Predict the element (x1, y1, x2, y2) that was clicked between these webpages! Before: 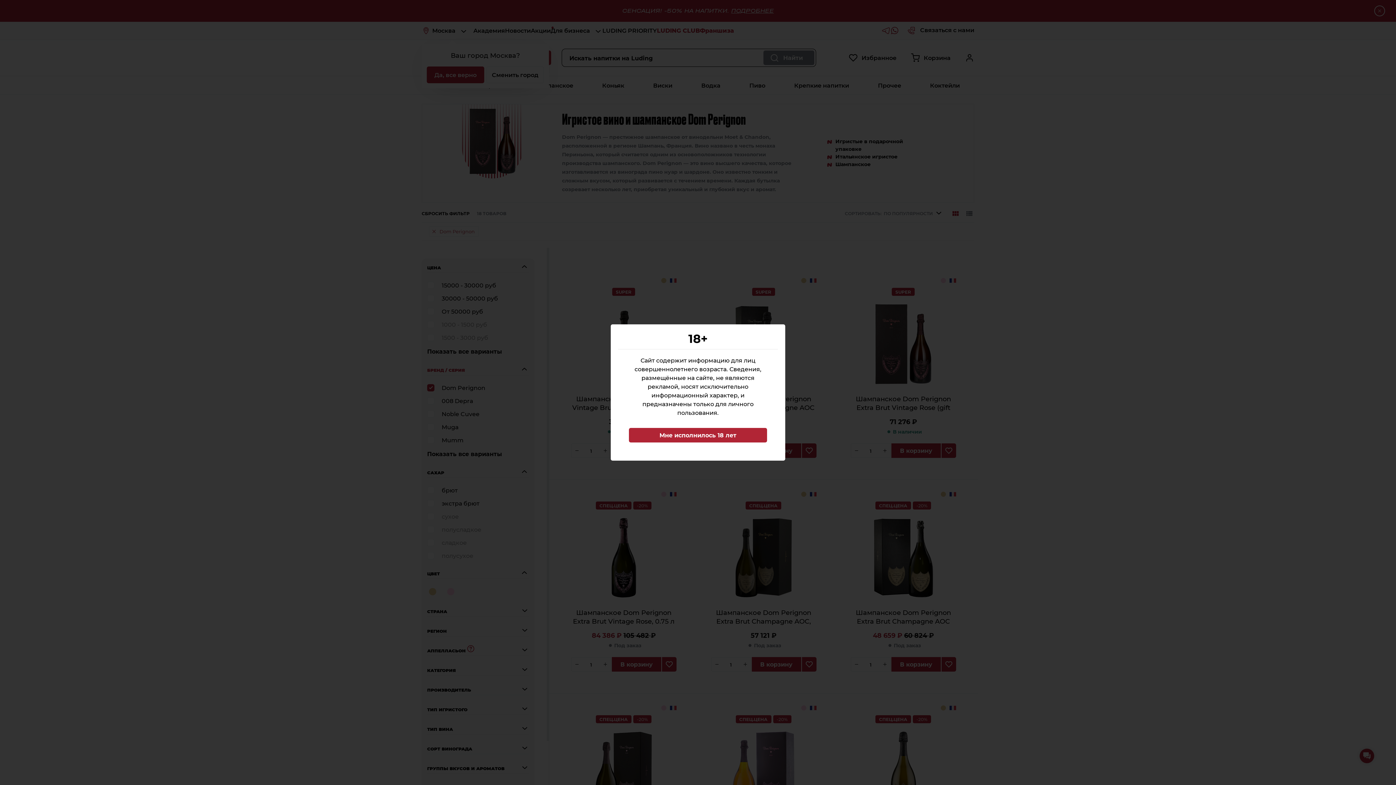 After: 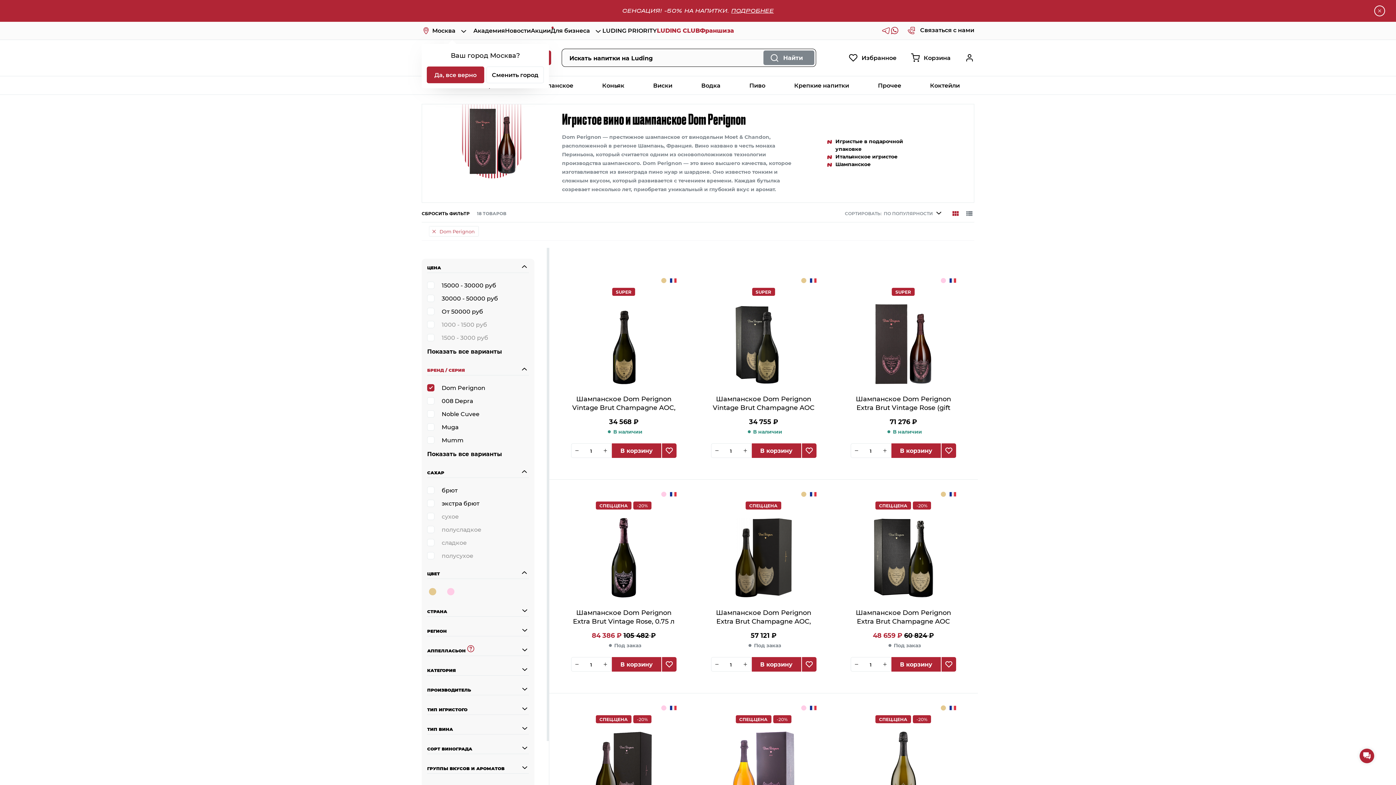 Action: label: Мне исполнилось 18 лет bbox: (629, 428, 767, 442)